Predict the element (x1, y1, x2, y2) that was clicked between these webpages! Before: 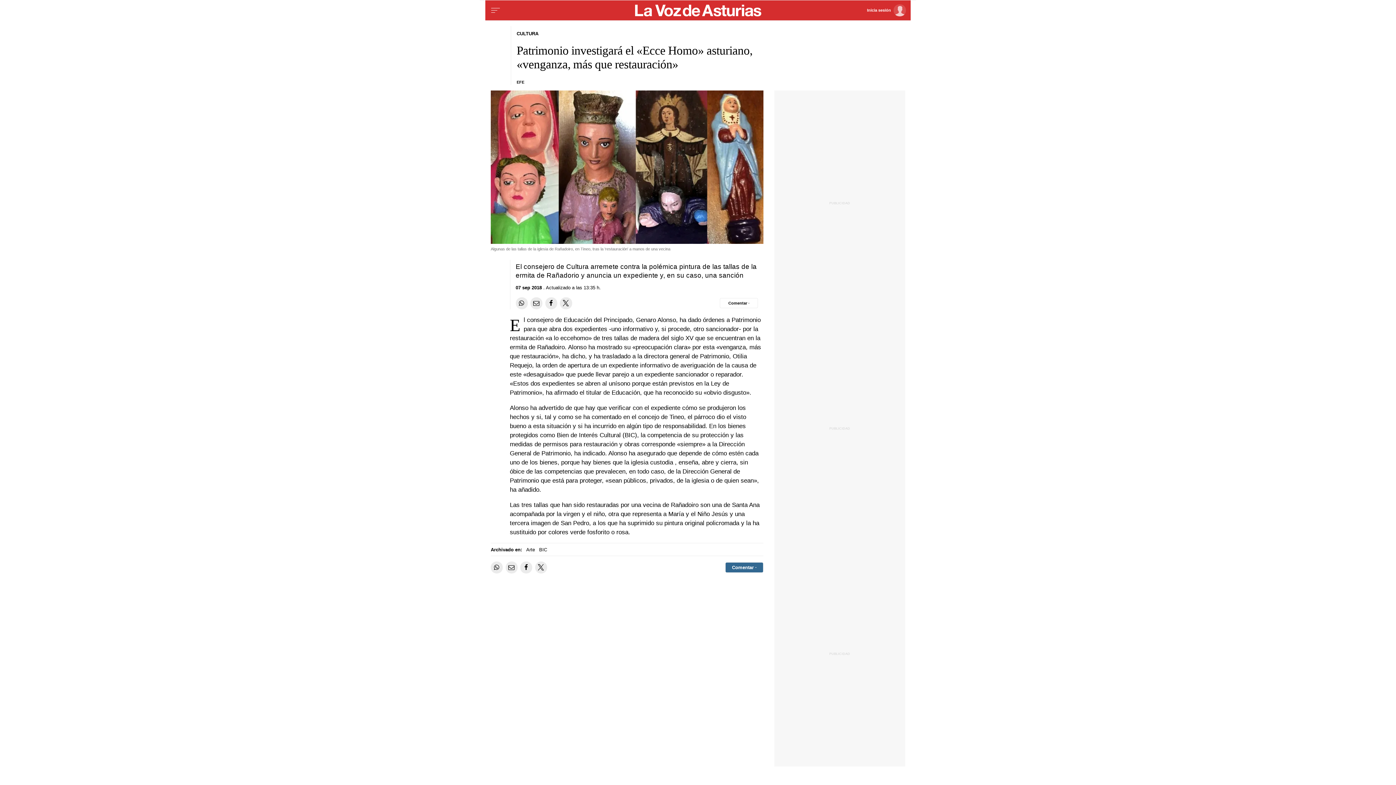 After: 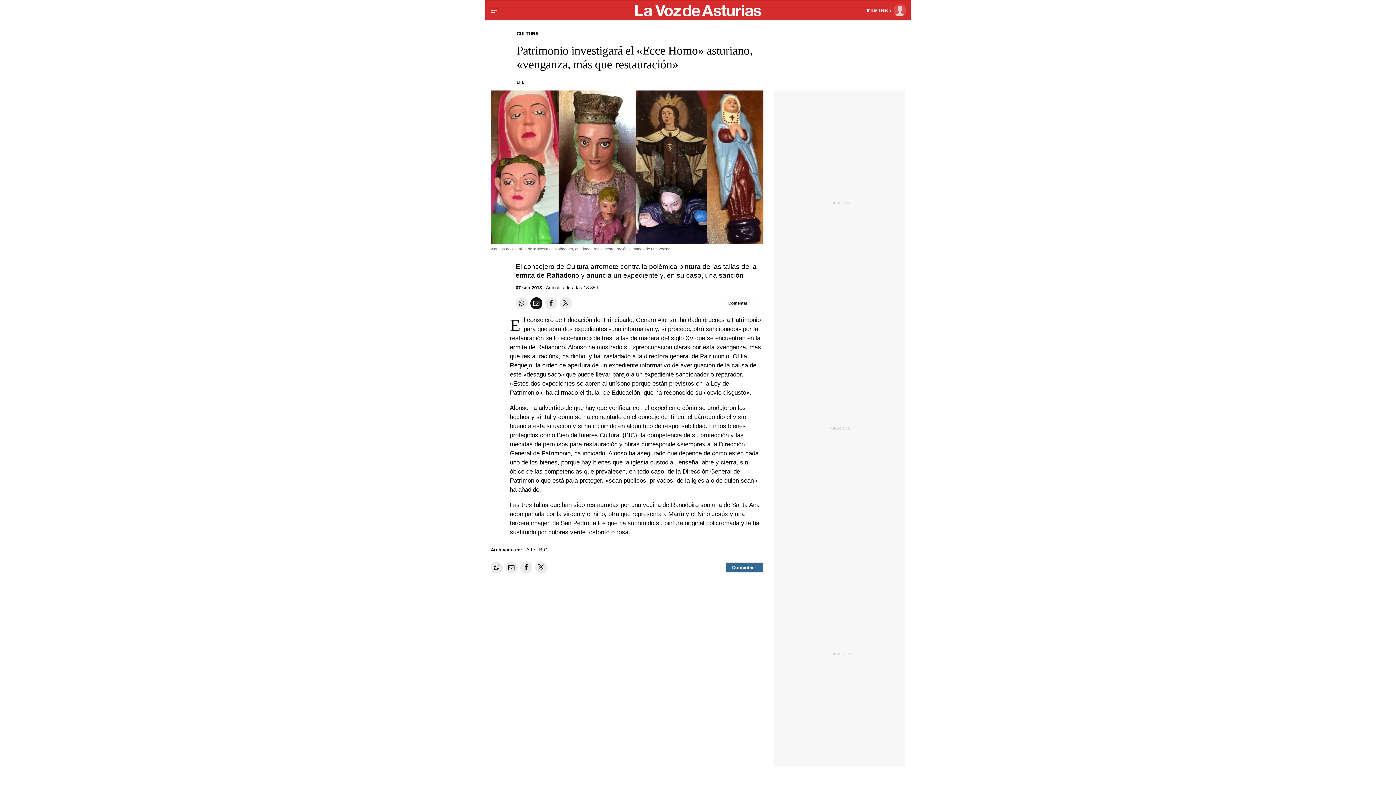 Action: label: Compartir por email bbox: (530, 297, 542, 309)